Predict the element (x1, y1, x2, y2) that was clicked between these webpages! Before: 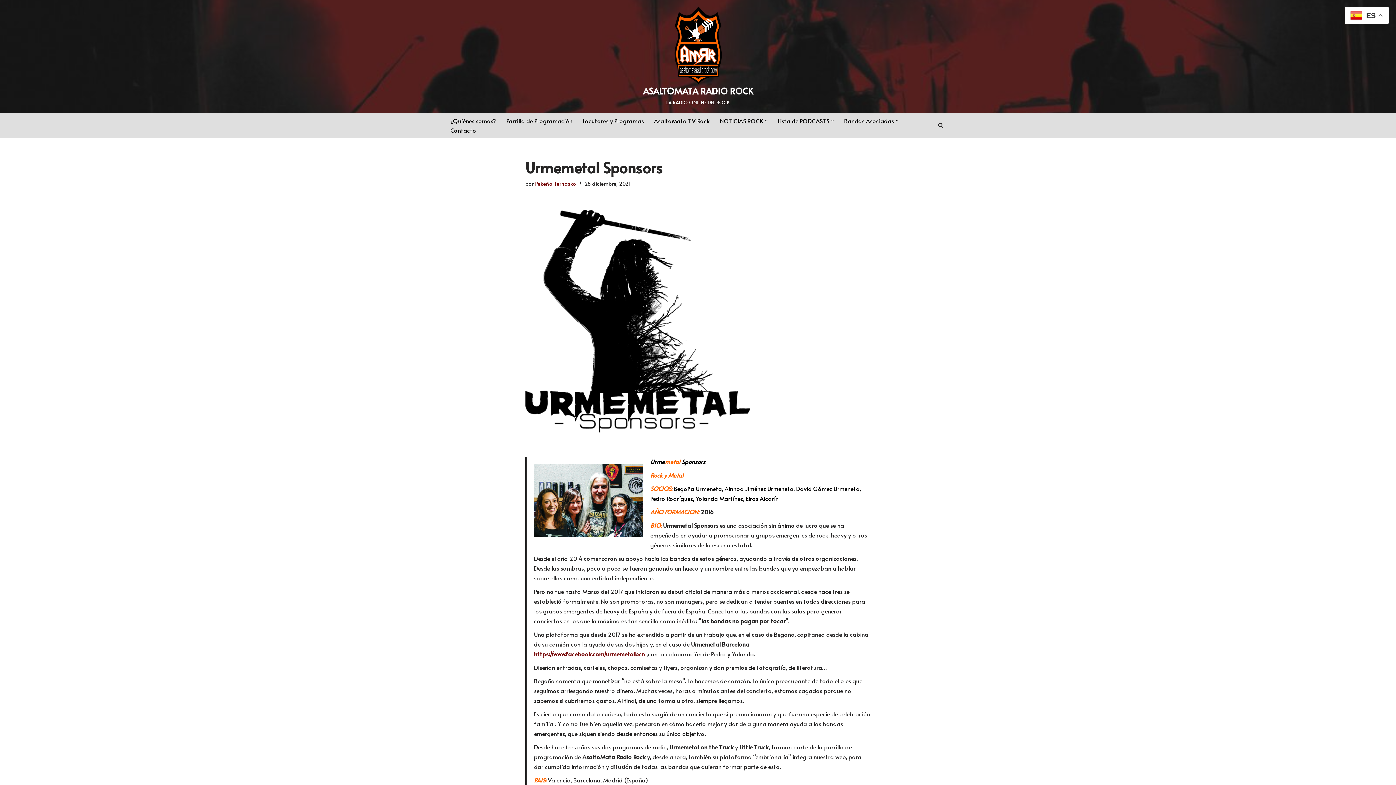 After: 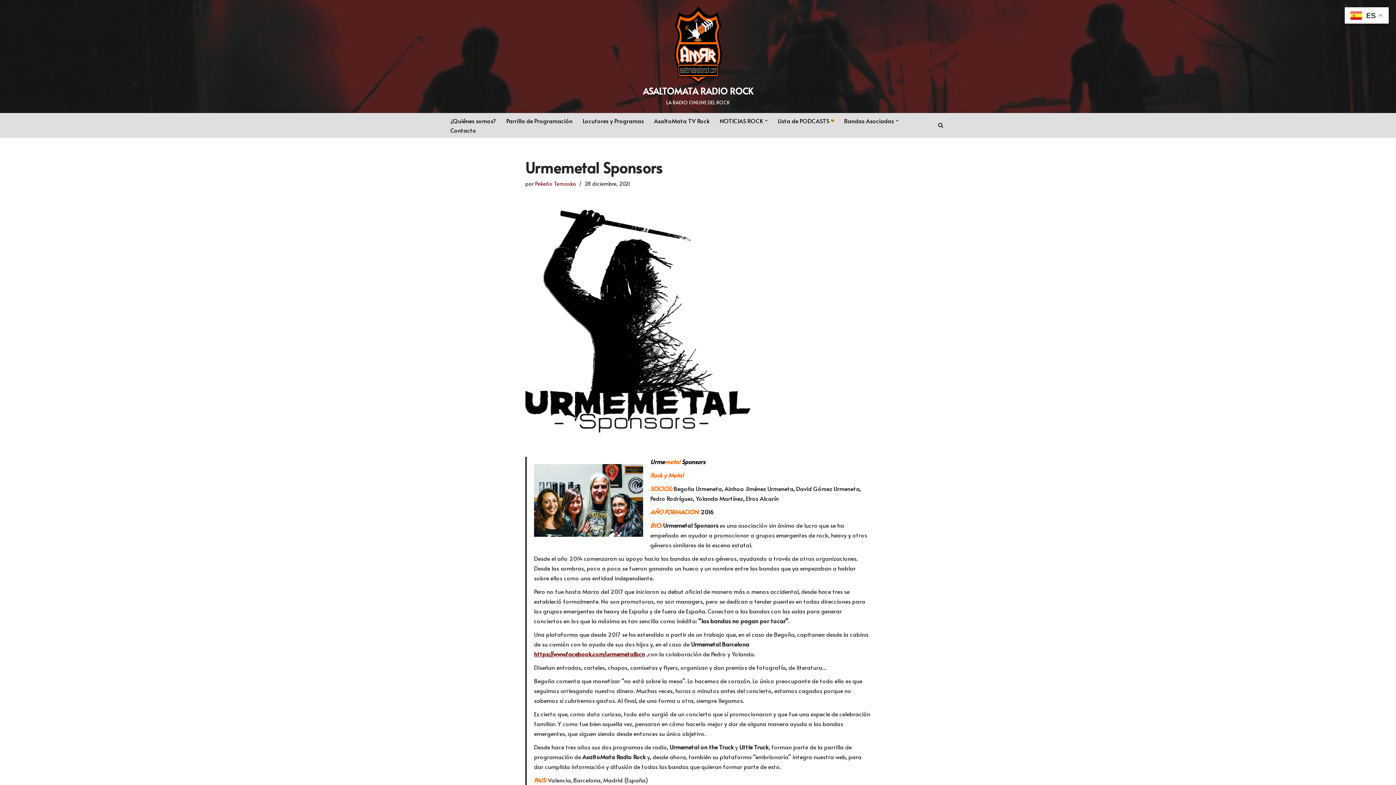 Action: bbox: (831, 119, 834, 122) label: Abrir submenú